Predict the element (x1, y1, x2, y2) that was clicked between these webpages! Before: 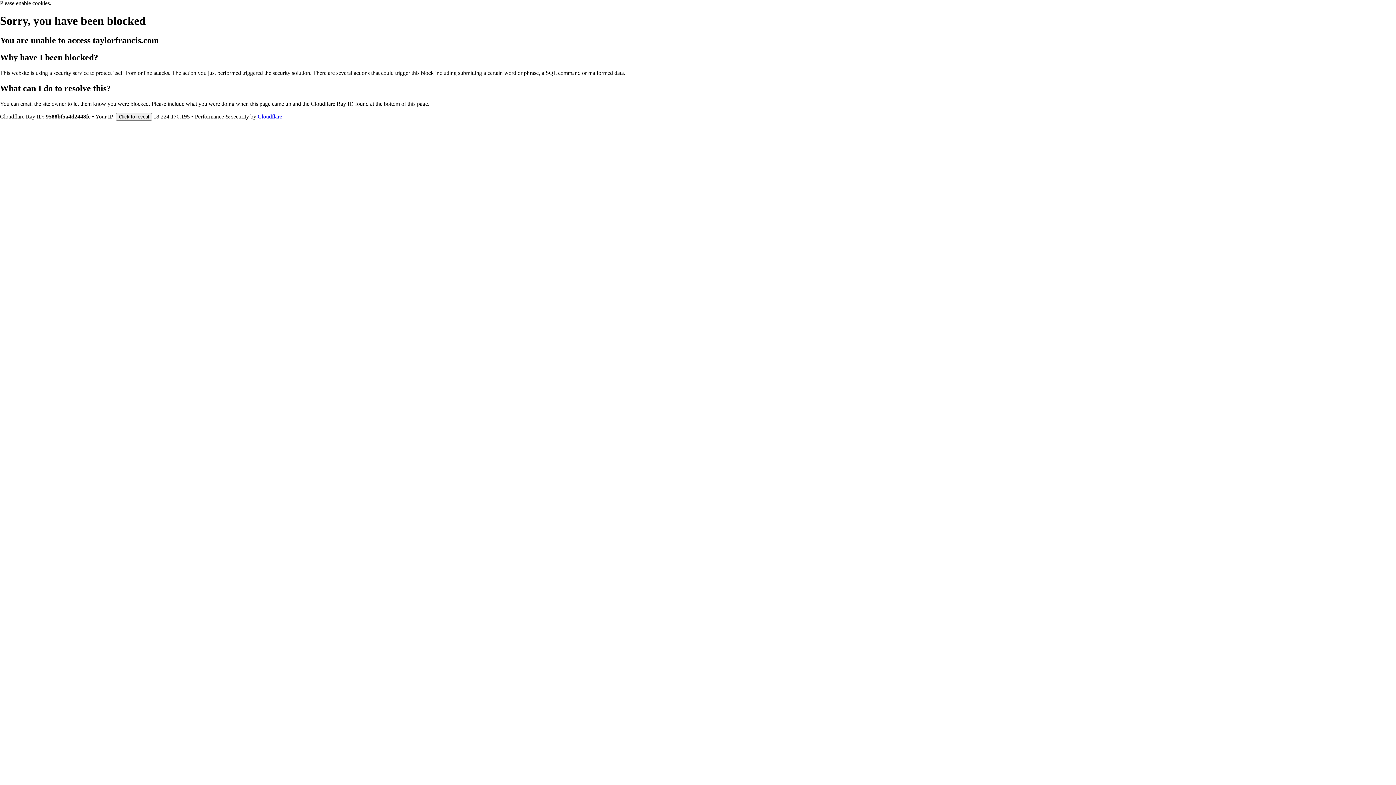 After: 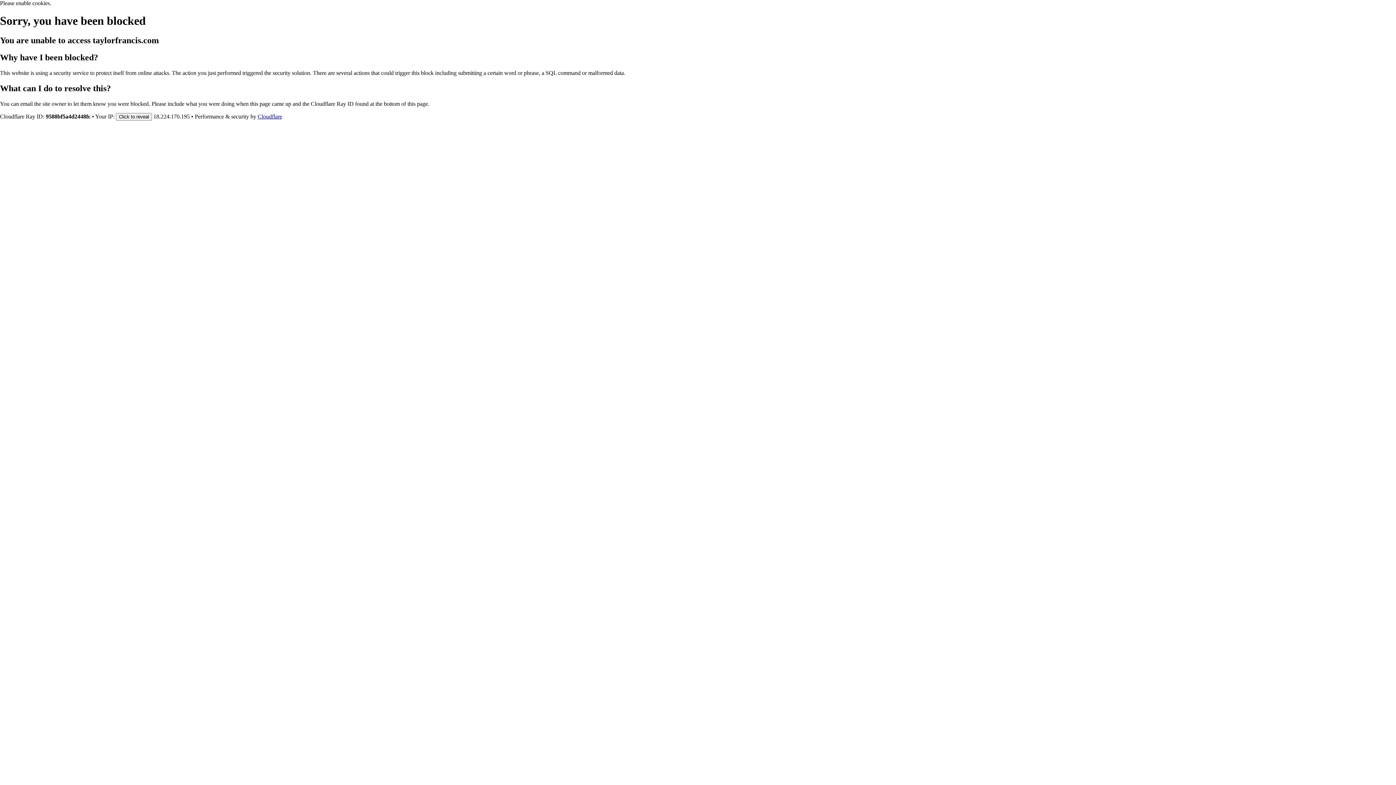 Action: bbox: (257, 113, 282, 119) label: Cloudflare